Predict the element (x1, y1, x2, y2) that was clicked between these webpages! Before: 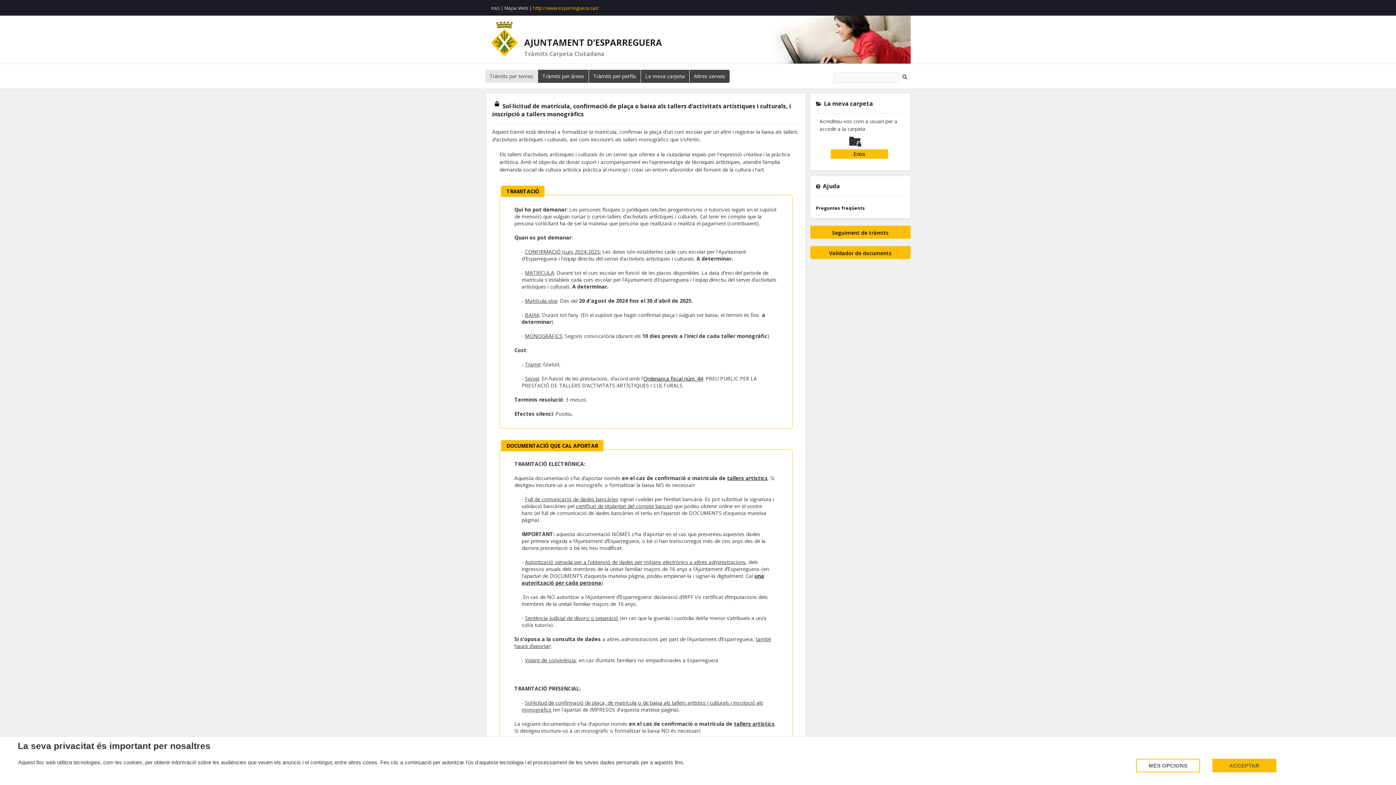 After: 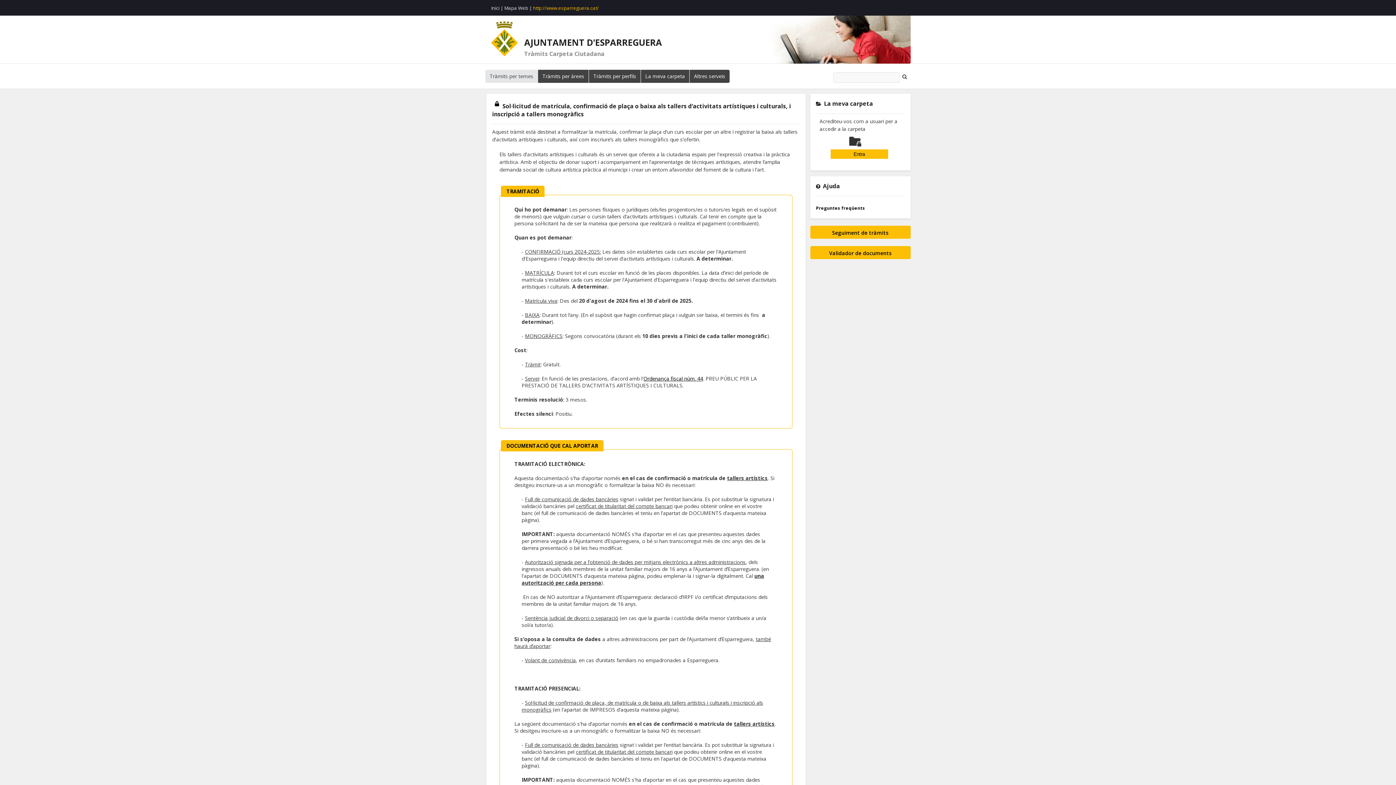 Action: bbox: (1212, 759, 1276, 772) label: ACCEPTAR